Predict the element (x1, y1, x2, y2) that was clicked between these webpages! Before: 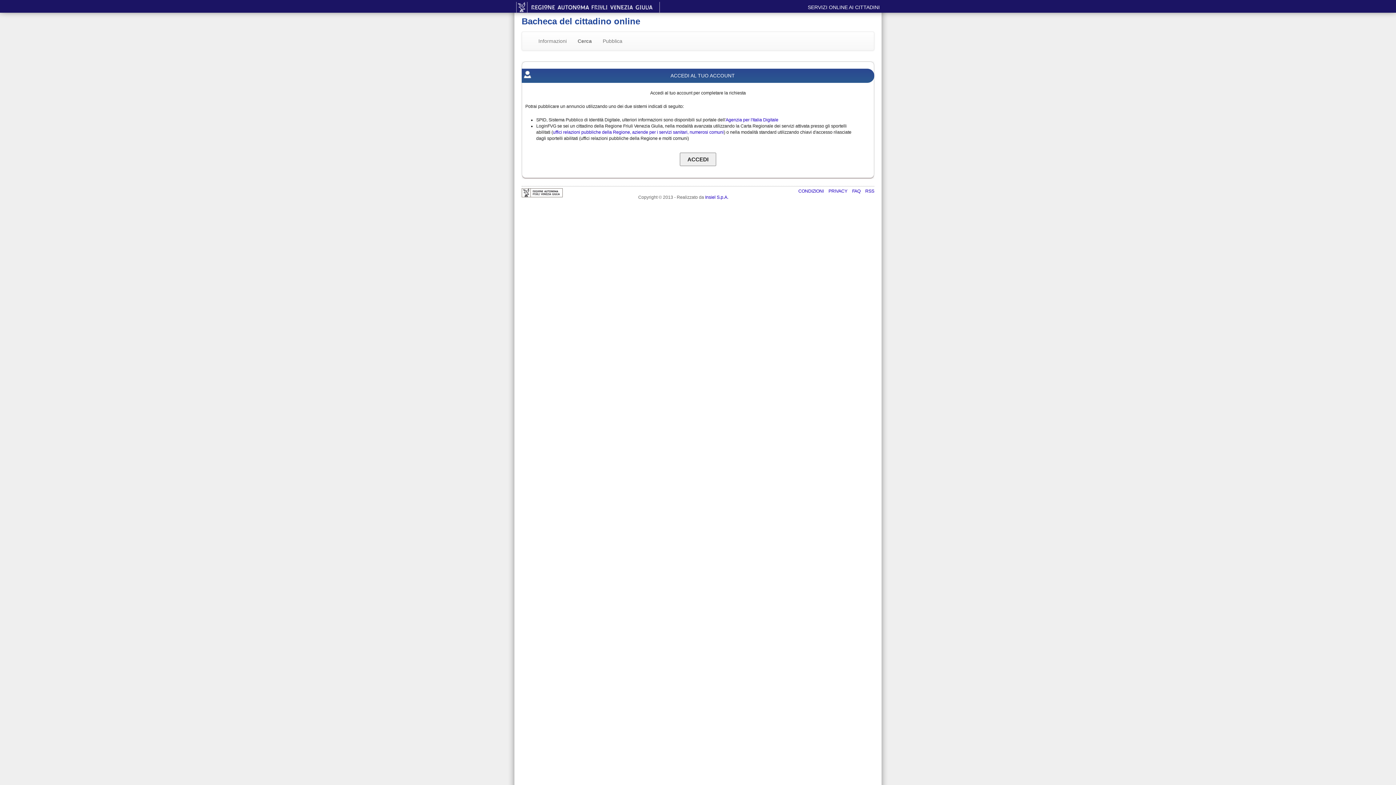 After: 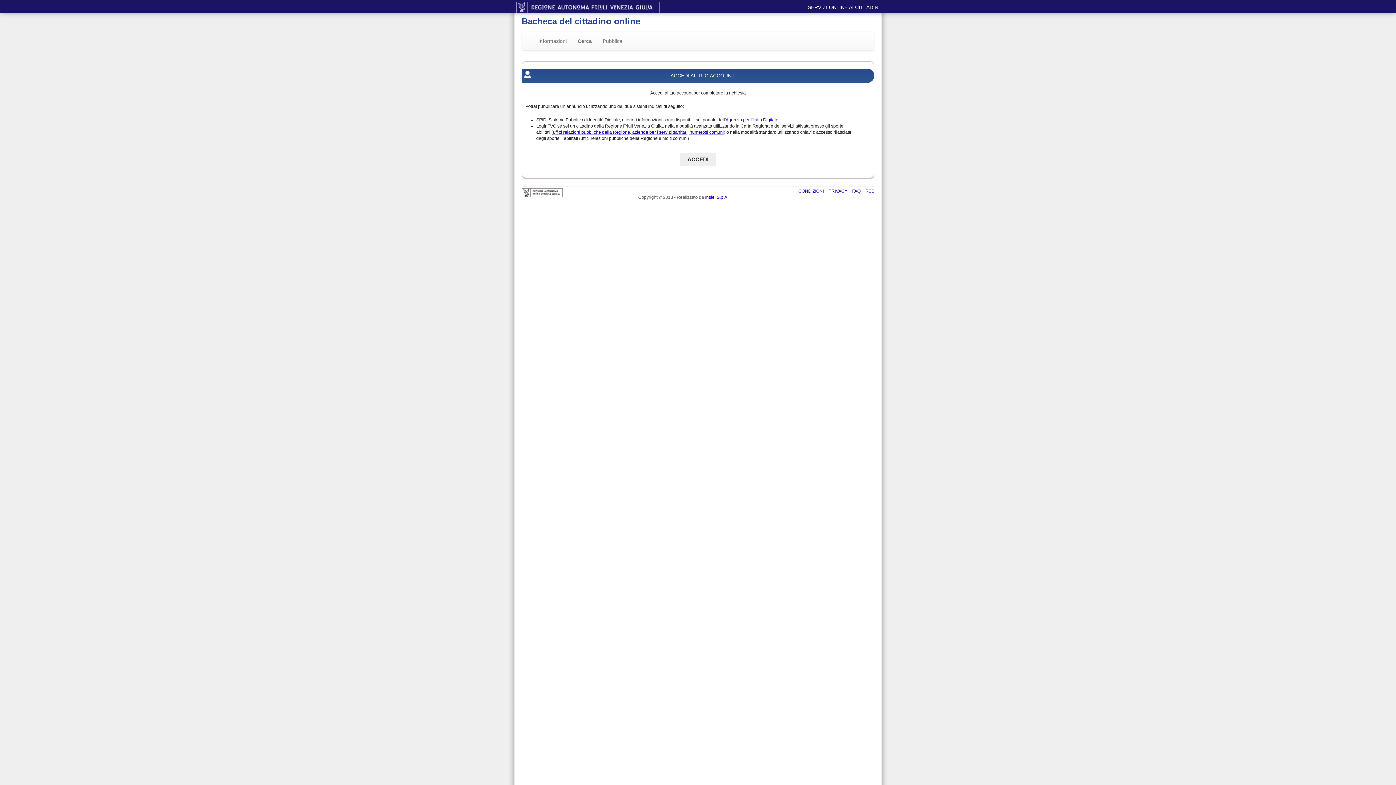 Action: label: uffici relazioni pubbliche della Regione, aziende per i servizi sanitari, numerosi comuni bbox: (553, 129, 724, 134)